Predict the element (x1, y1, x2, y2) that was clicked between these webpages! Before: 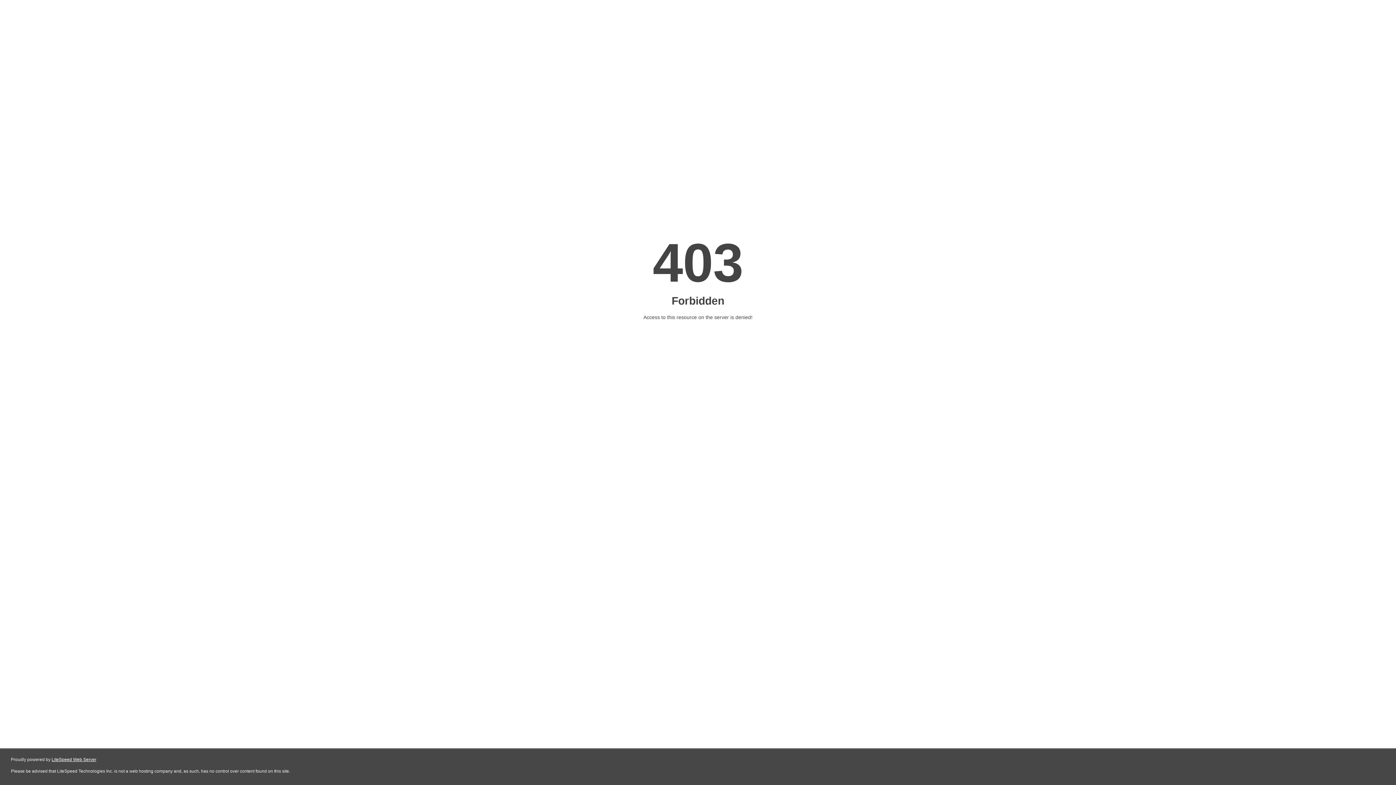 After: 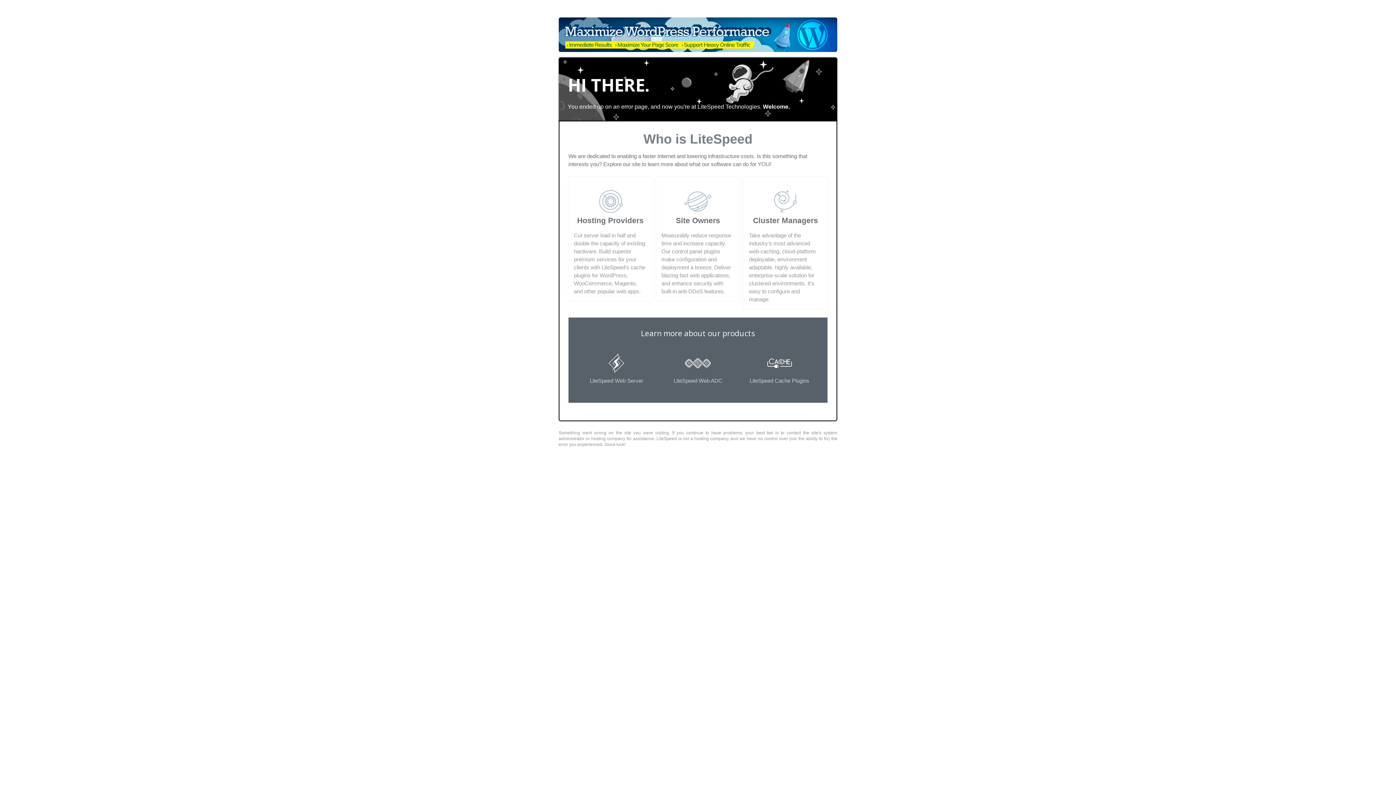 Action: bbox: (51, 757, 96, 762) label: LiteSpeed Web Server